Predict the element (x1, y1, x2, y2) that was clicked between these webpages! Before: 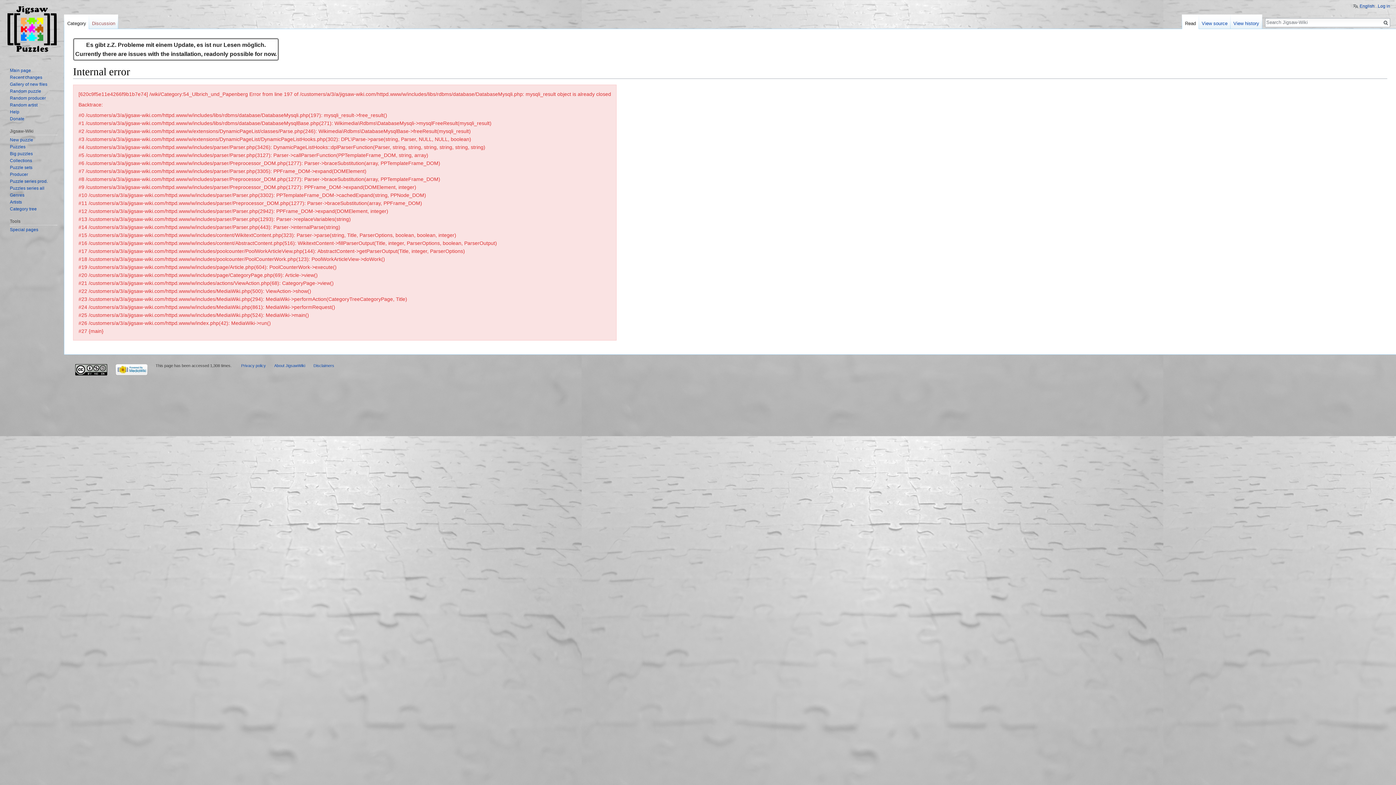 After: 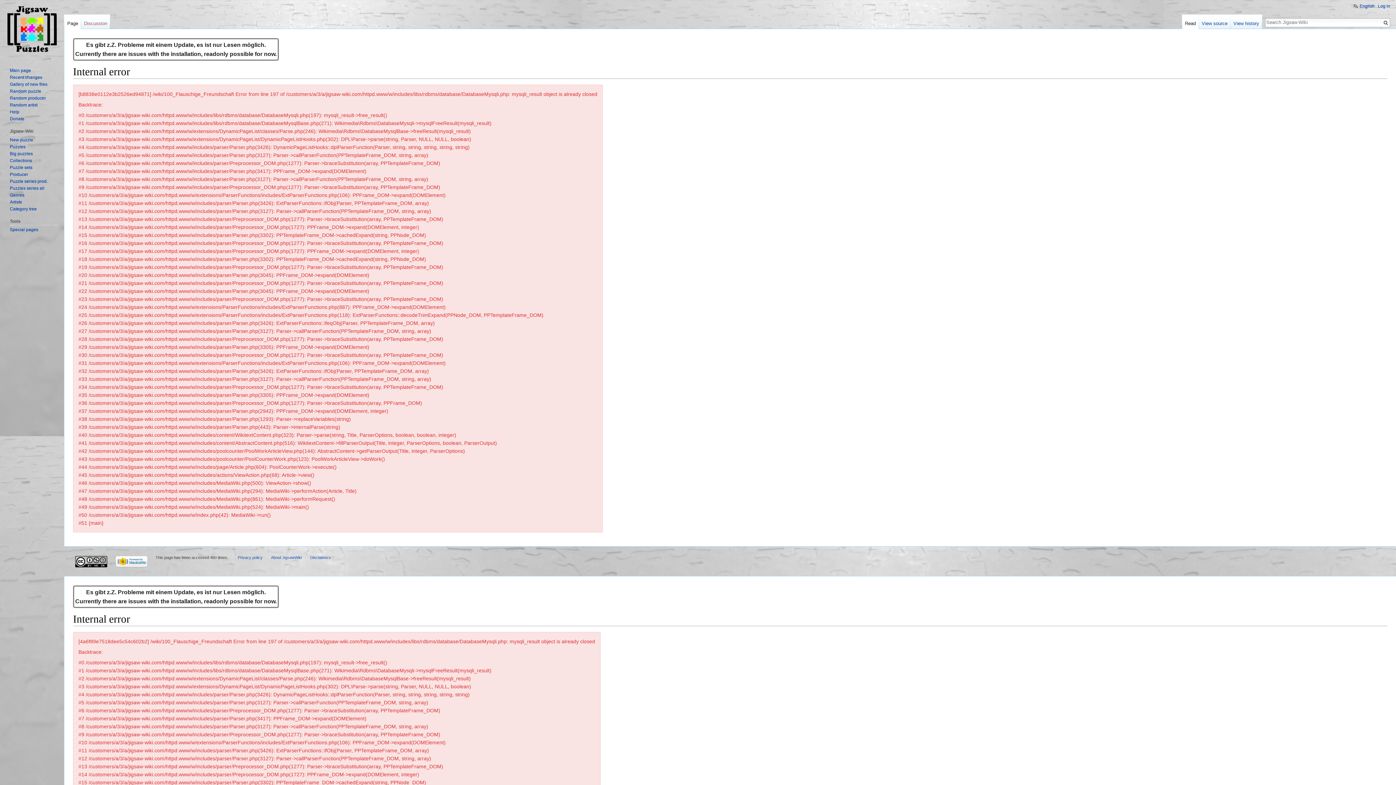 Action: bbox: (9, 88, 41, 93) label: Random puzzle